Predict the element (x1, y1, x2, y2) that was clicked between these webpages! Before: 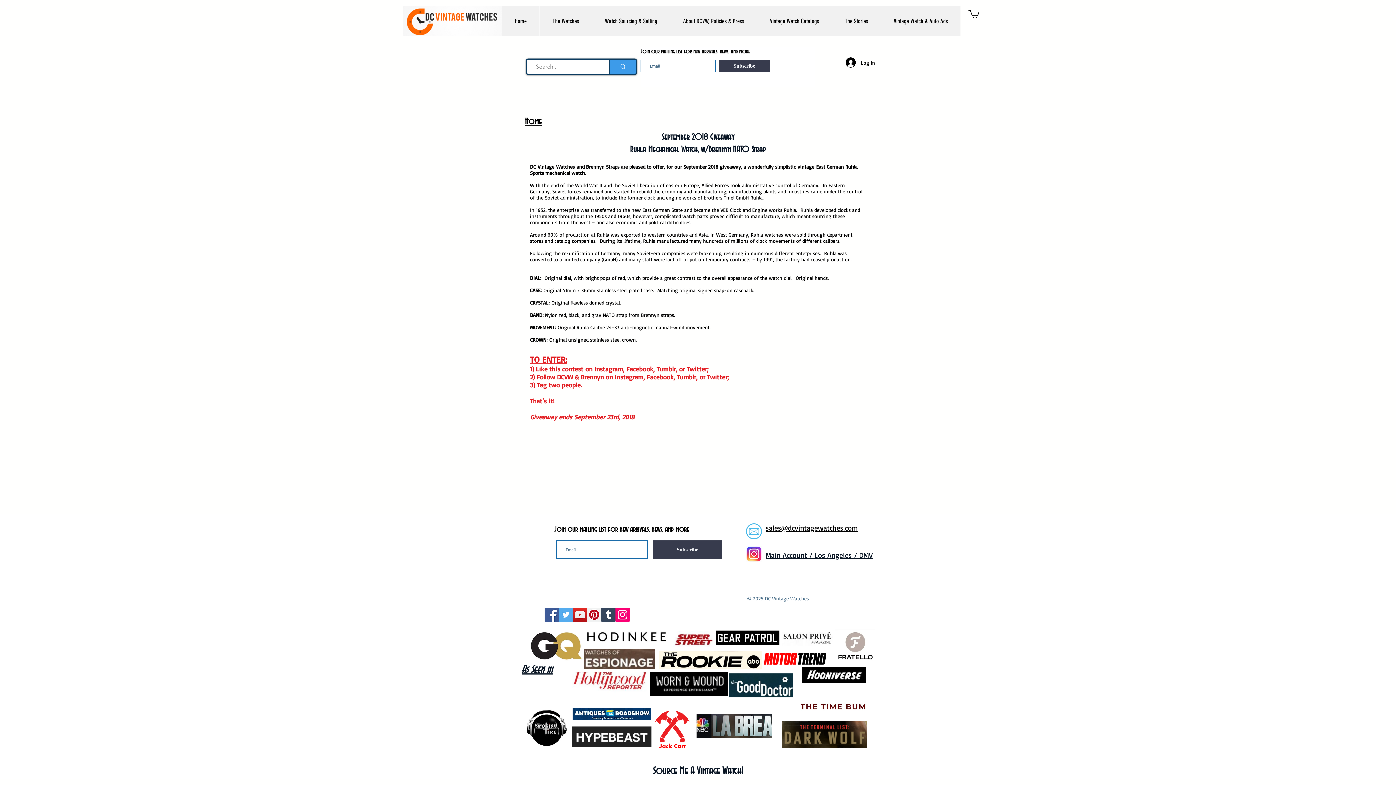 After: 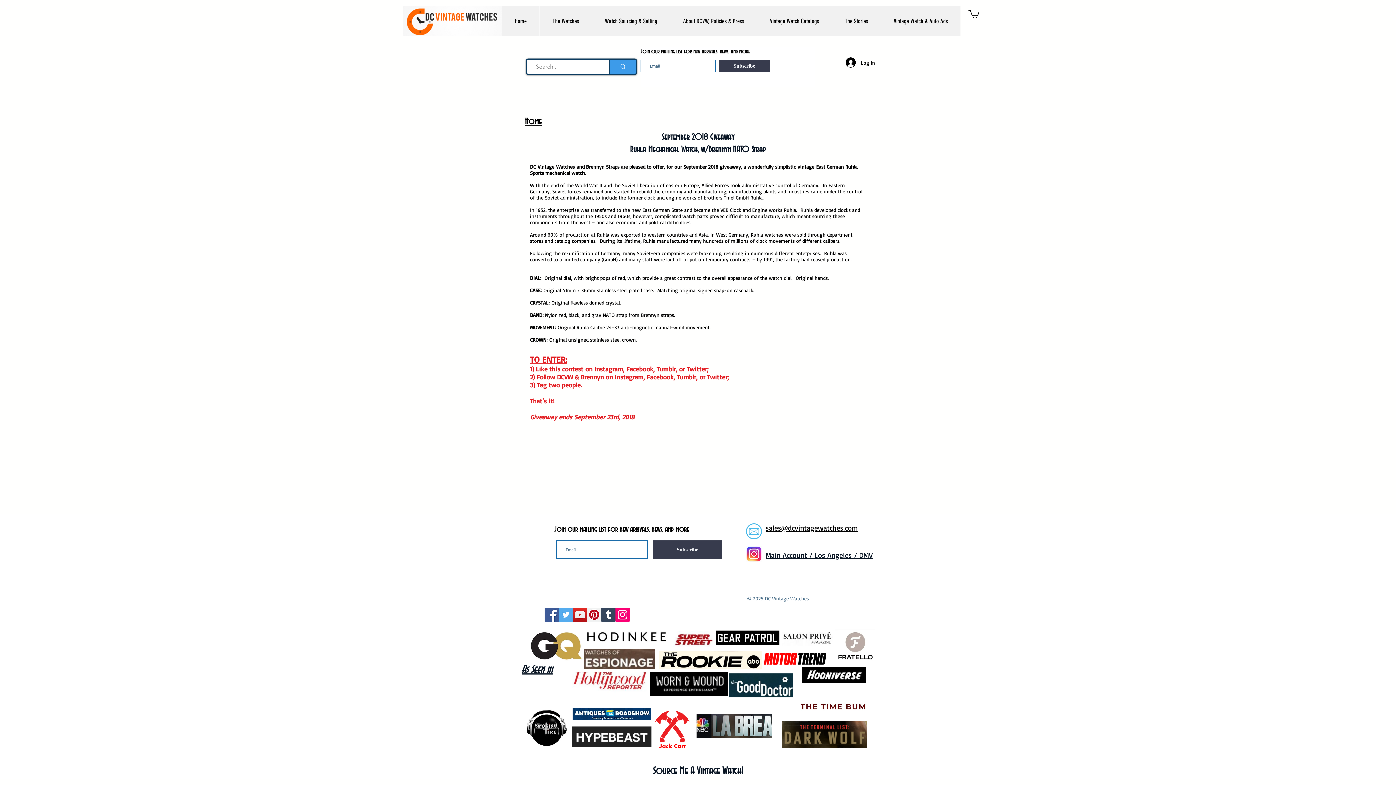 Action: bbox: (539, 6, 592, 36) label: The Watches